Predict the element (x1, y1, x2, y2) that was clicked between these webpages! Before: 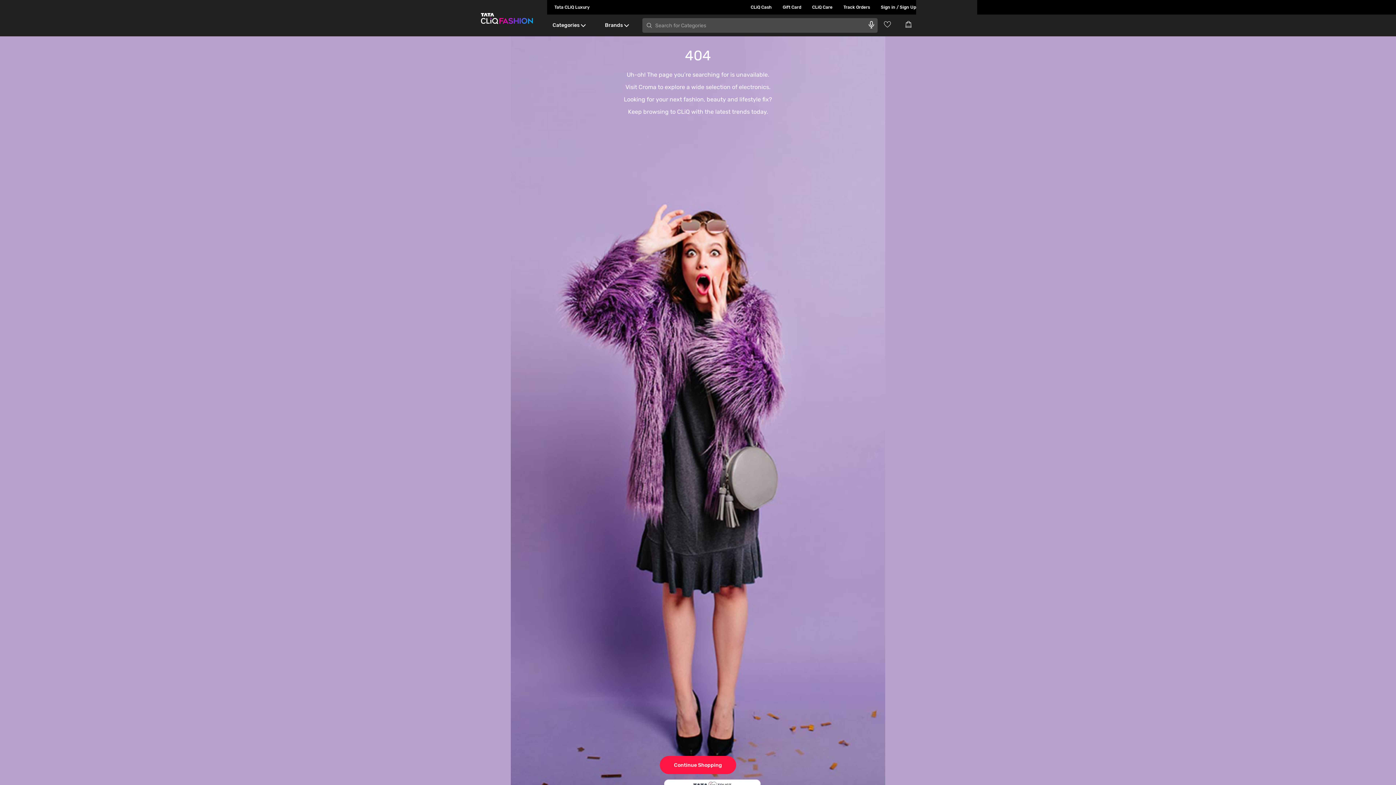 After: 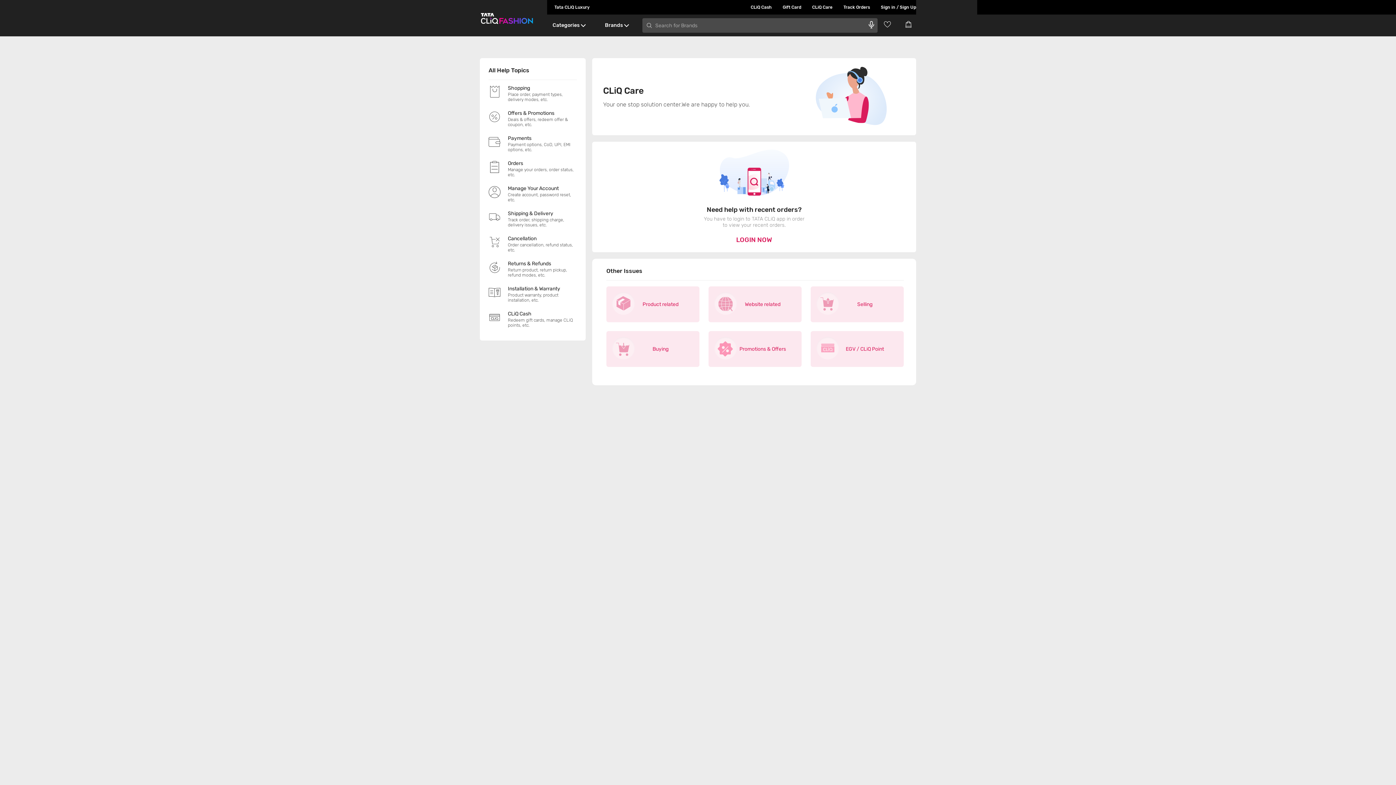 Action: bbox: (801, 0, 832, 14) label: CLiQ Care